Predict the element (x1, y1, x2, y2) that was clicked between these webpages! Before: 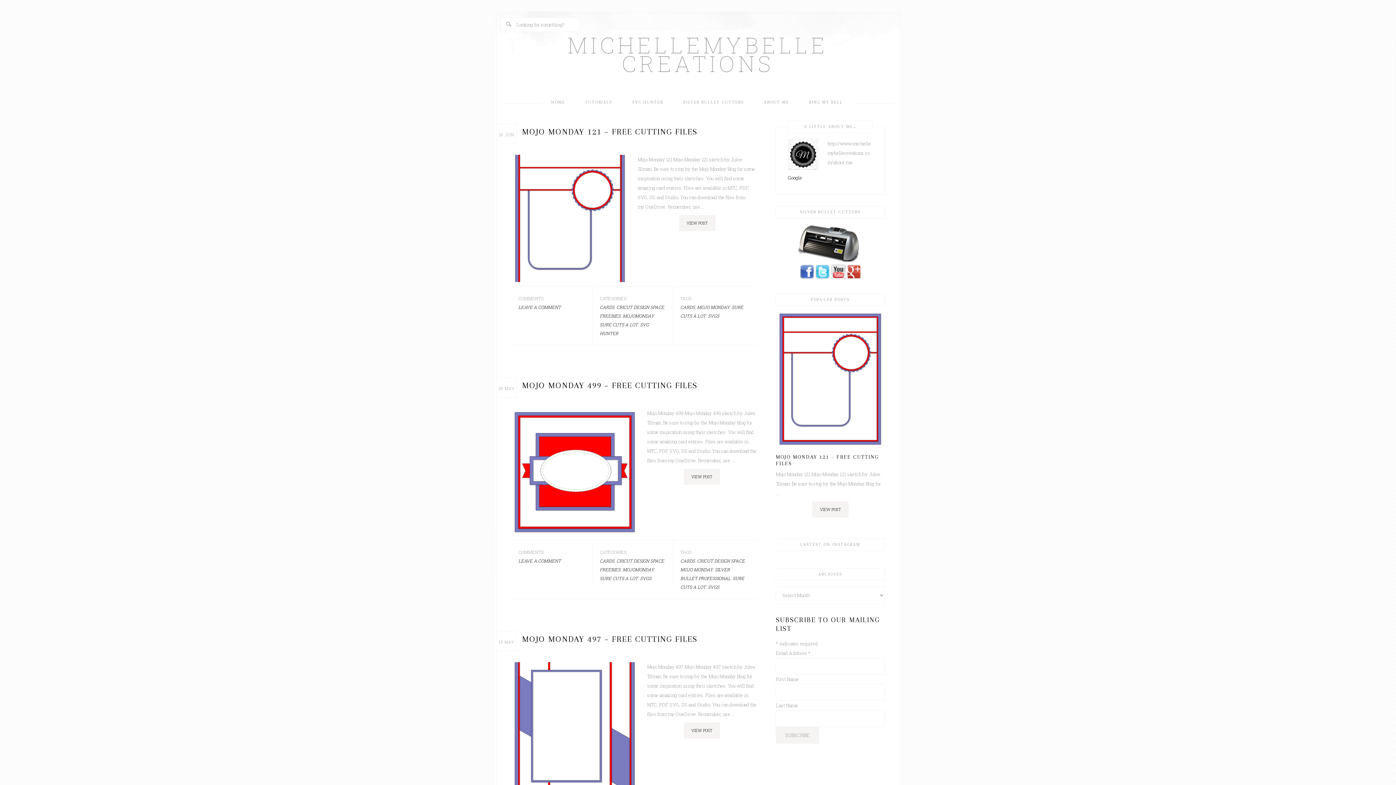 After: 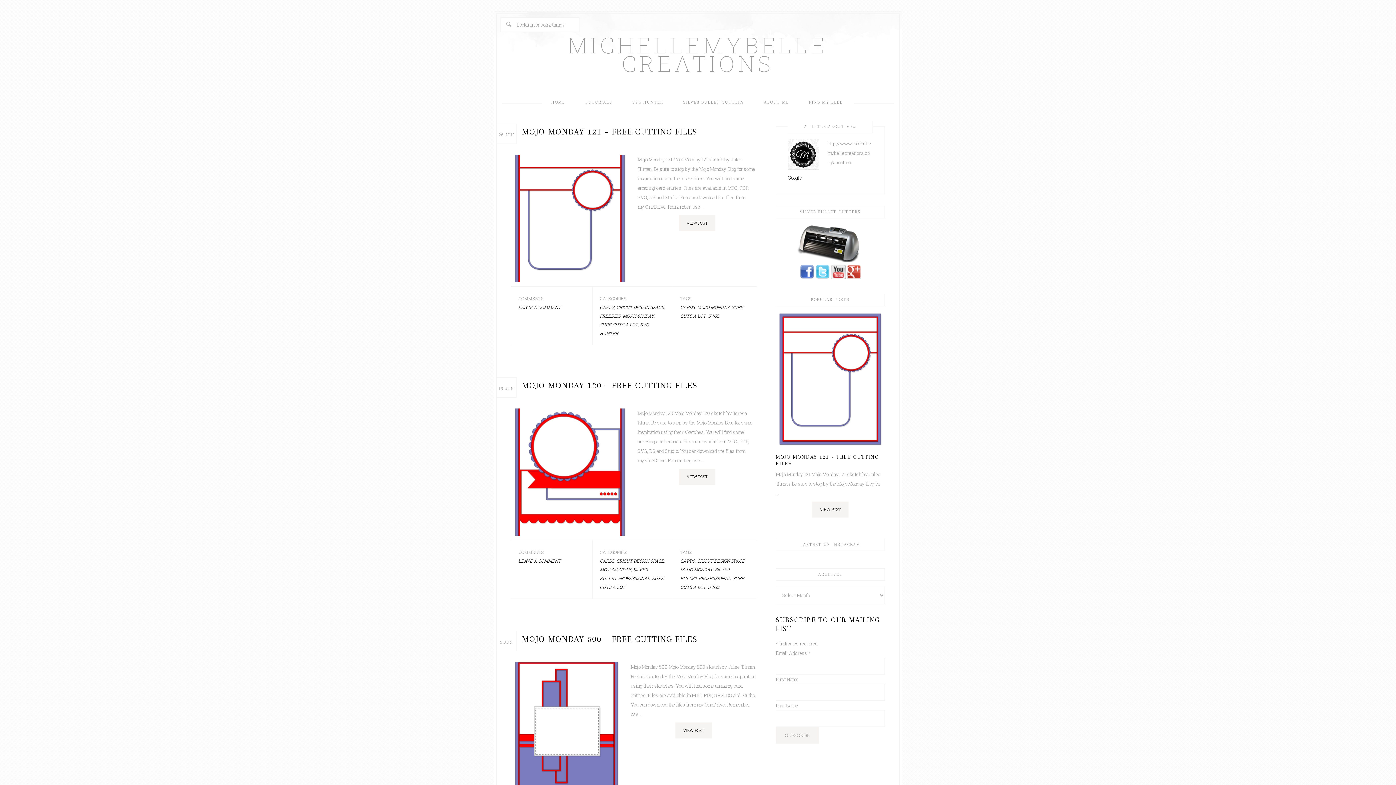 Action: label: SVGS bbox: (708, 584, 719, 590)